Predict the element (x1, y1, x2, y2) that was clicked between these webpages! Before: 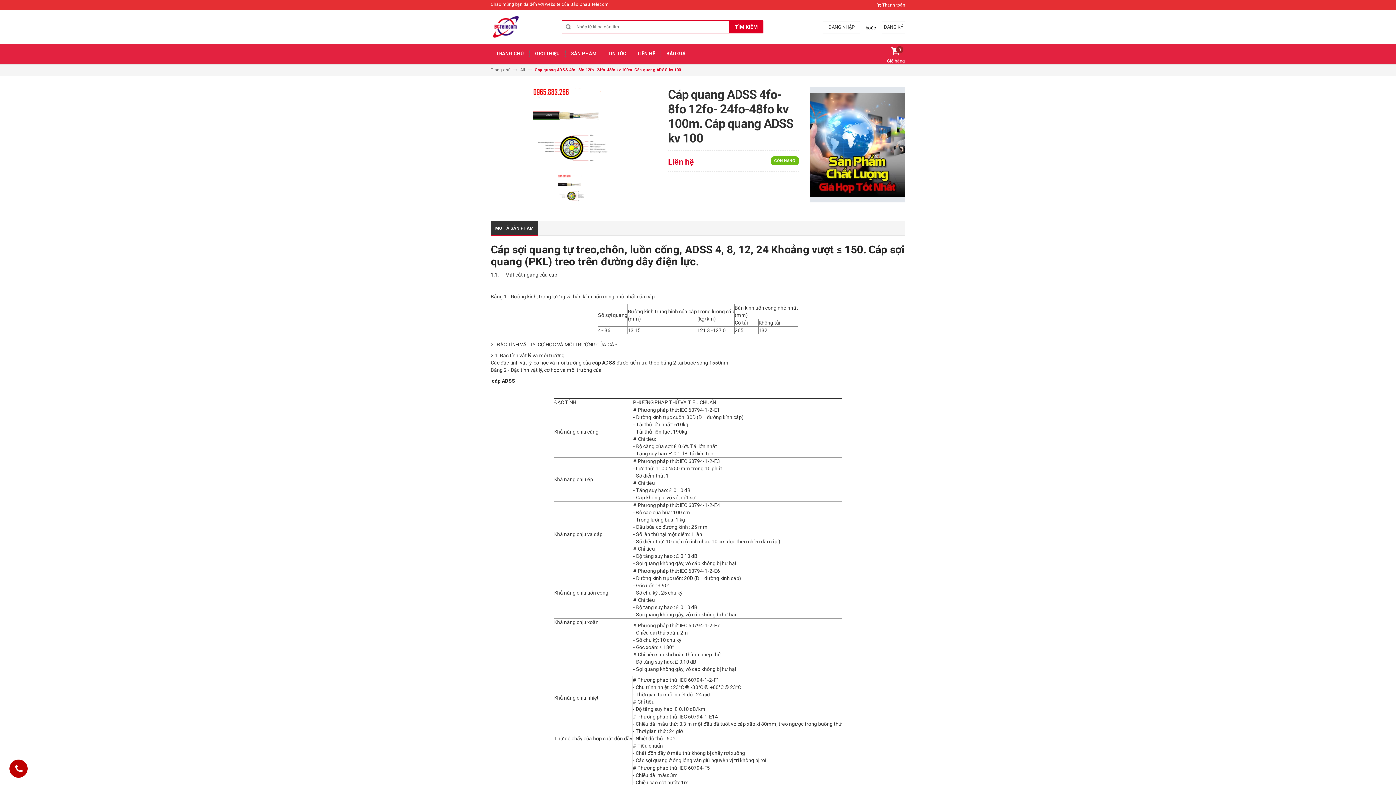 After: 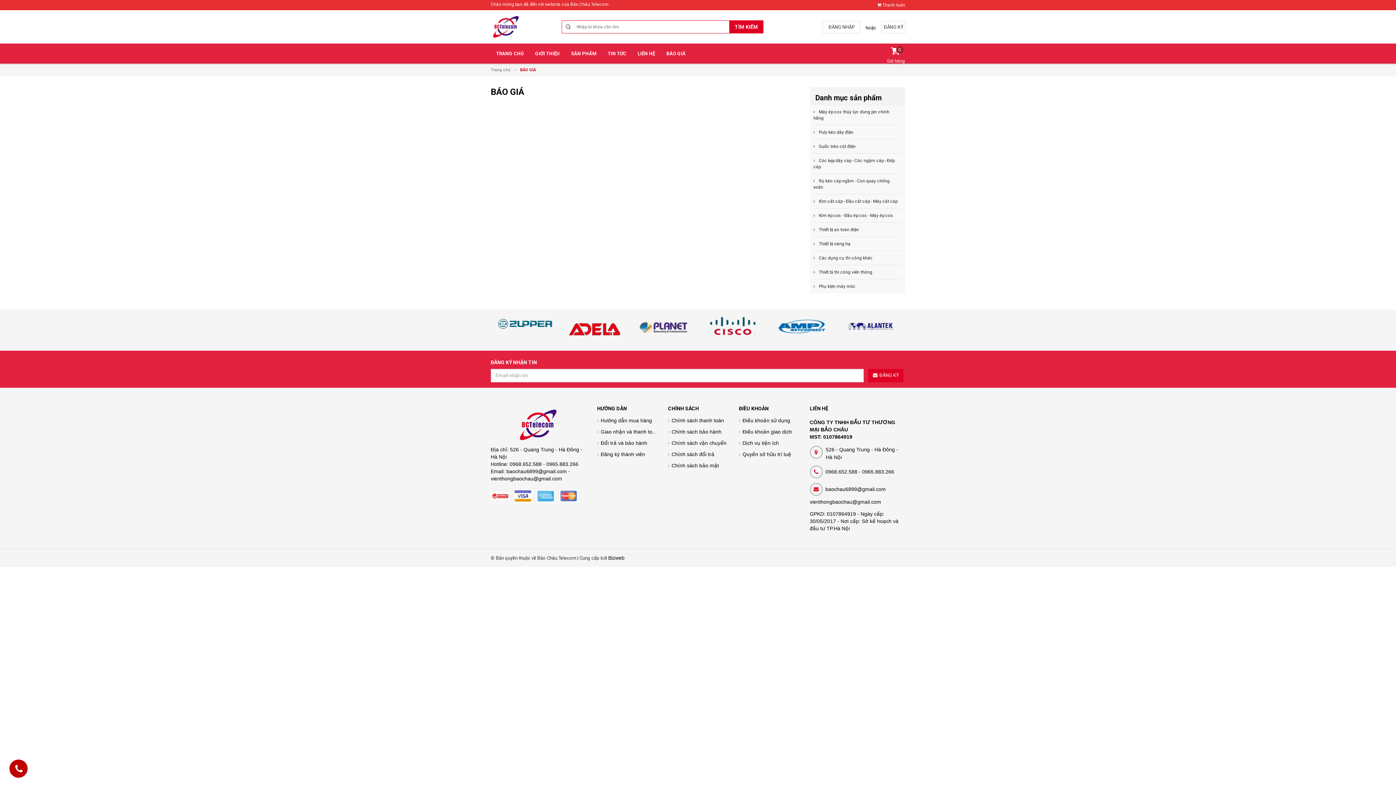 Action: label: BÁO GIÁ bbox: (661, 44, 691, 63)